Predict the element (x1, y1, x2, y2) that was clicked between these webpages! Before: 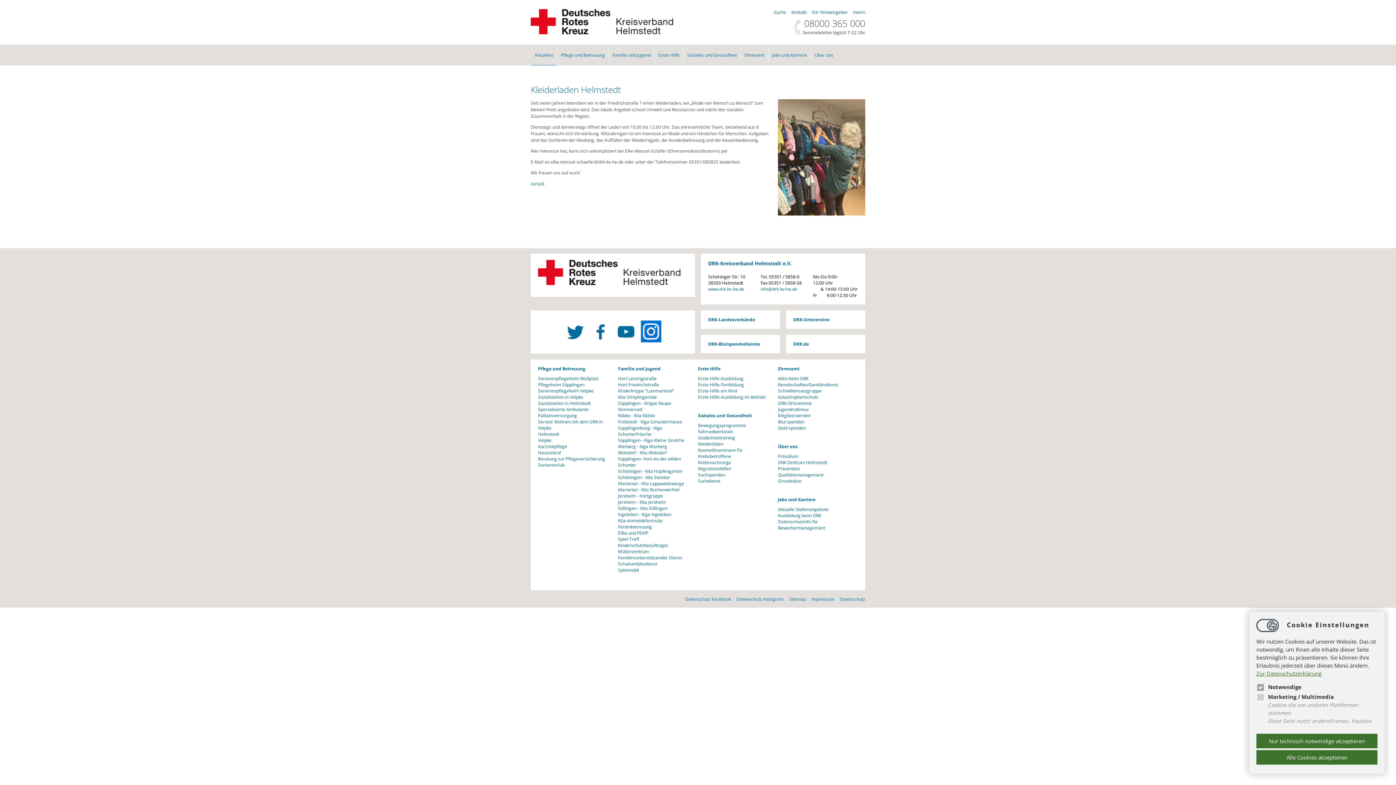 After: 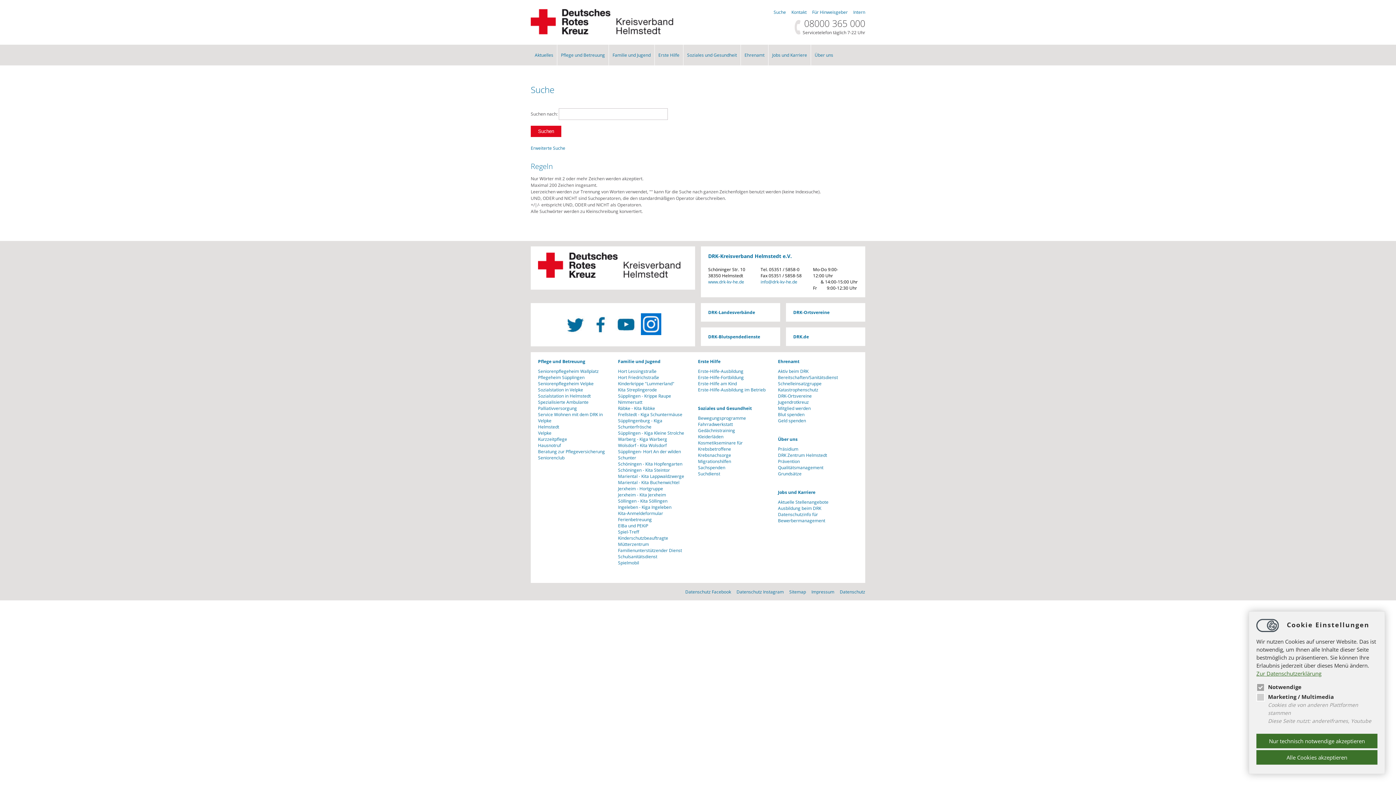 Action: bbox: (773, 9, 786, 15) label: Suche